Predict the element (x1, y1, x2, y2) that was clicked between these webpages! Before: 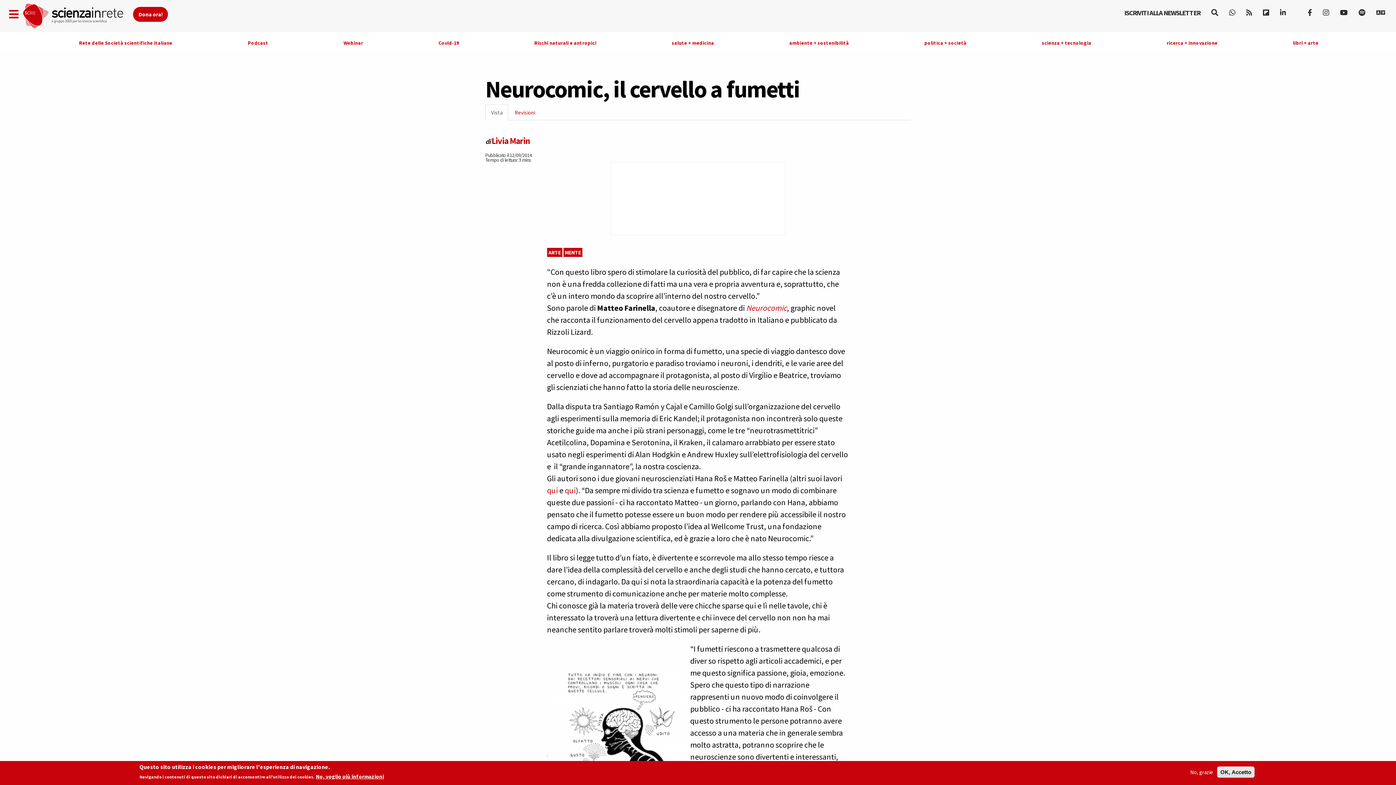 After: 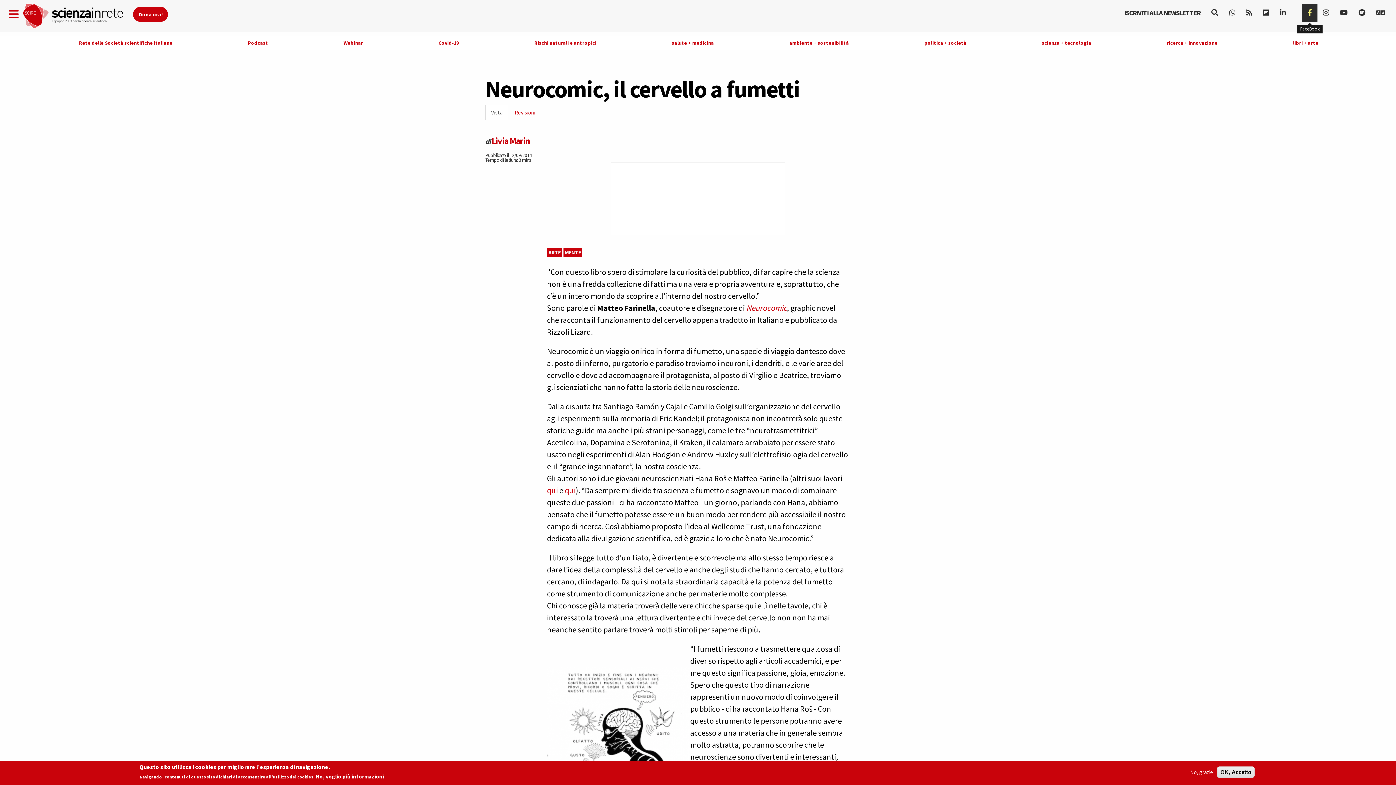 Action: bbox: (1302, 3, 1317, 21)